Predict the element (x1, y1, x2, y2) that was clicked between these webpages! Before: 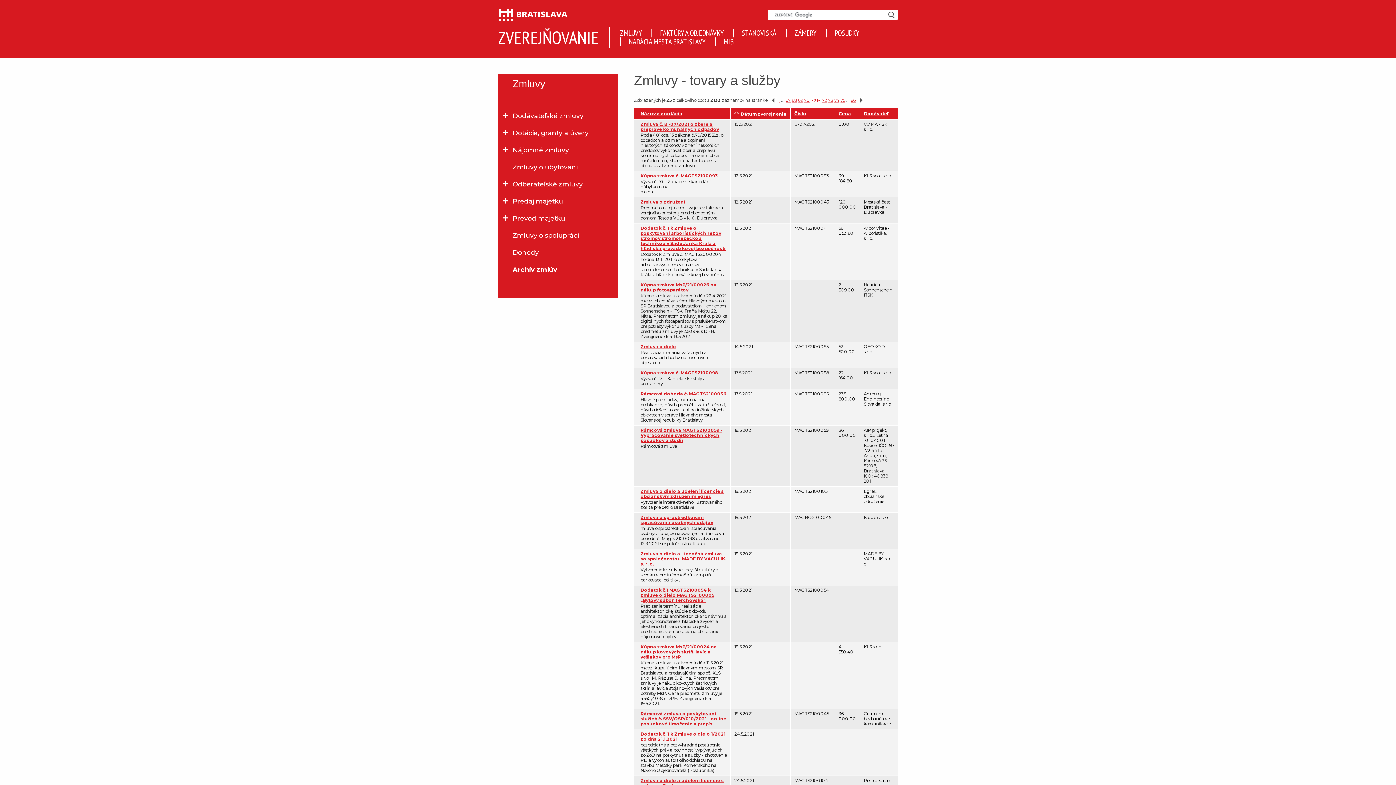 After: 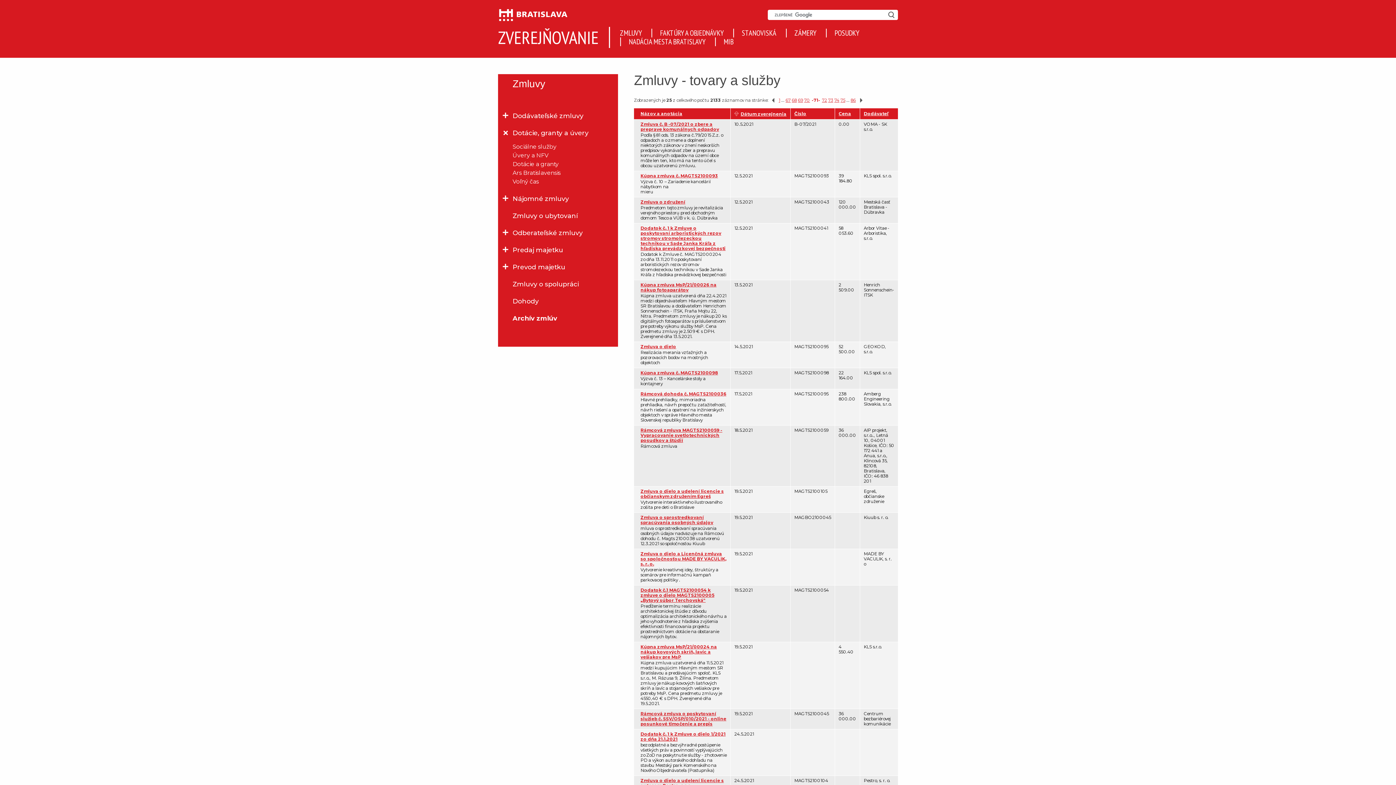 Action: label: Dotácie, granty a úvery bbox: (512, 124, 603, 141)